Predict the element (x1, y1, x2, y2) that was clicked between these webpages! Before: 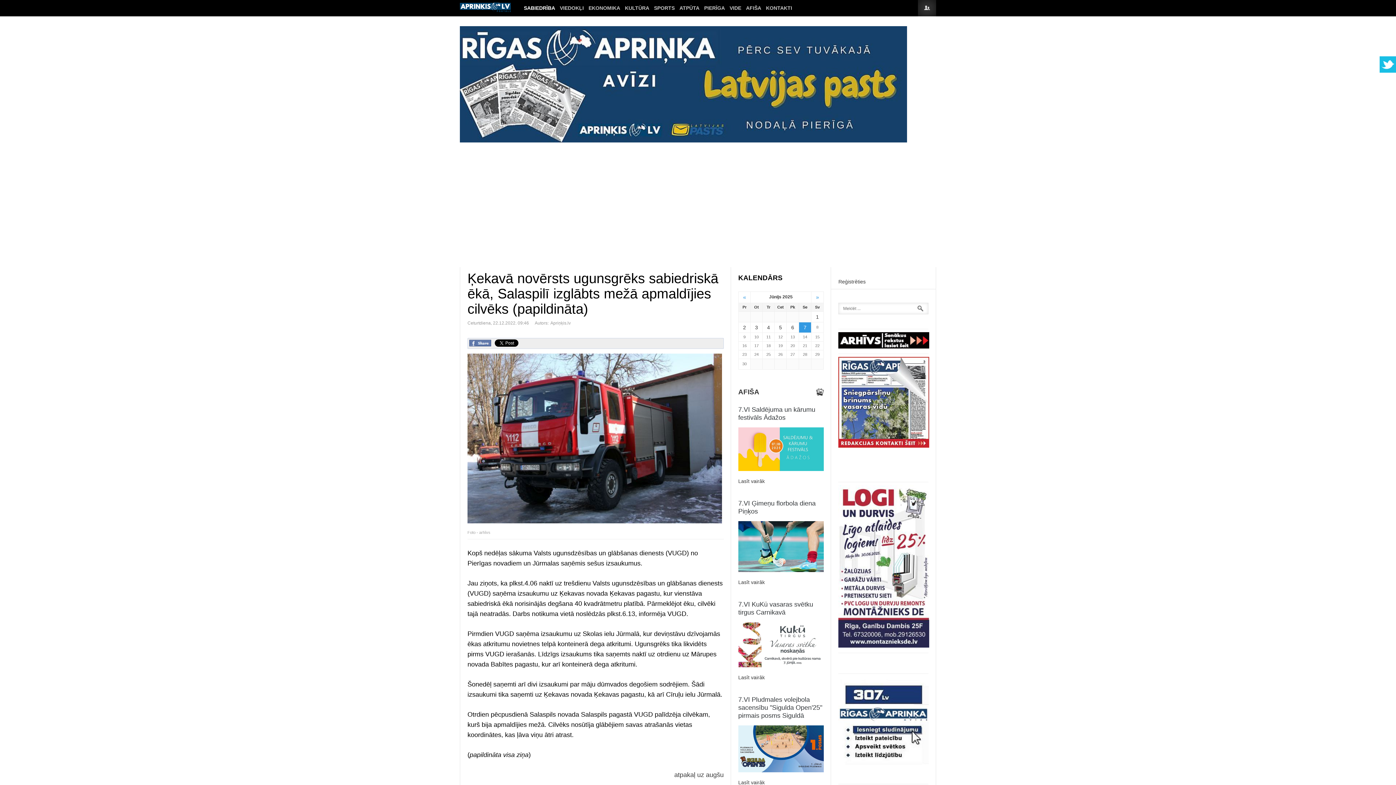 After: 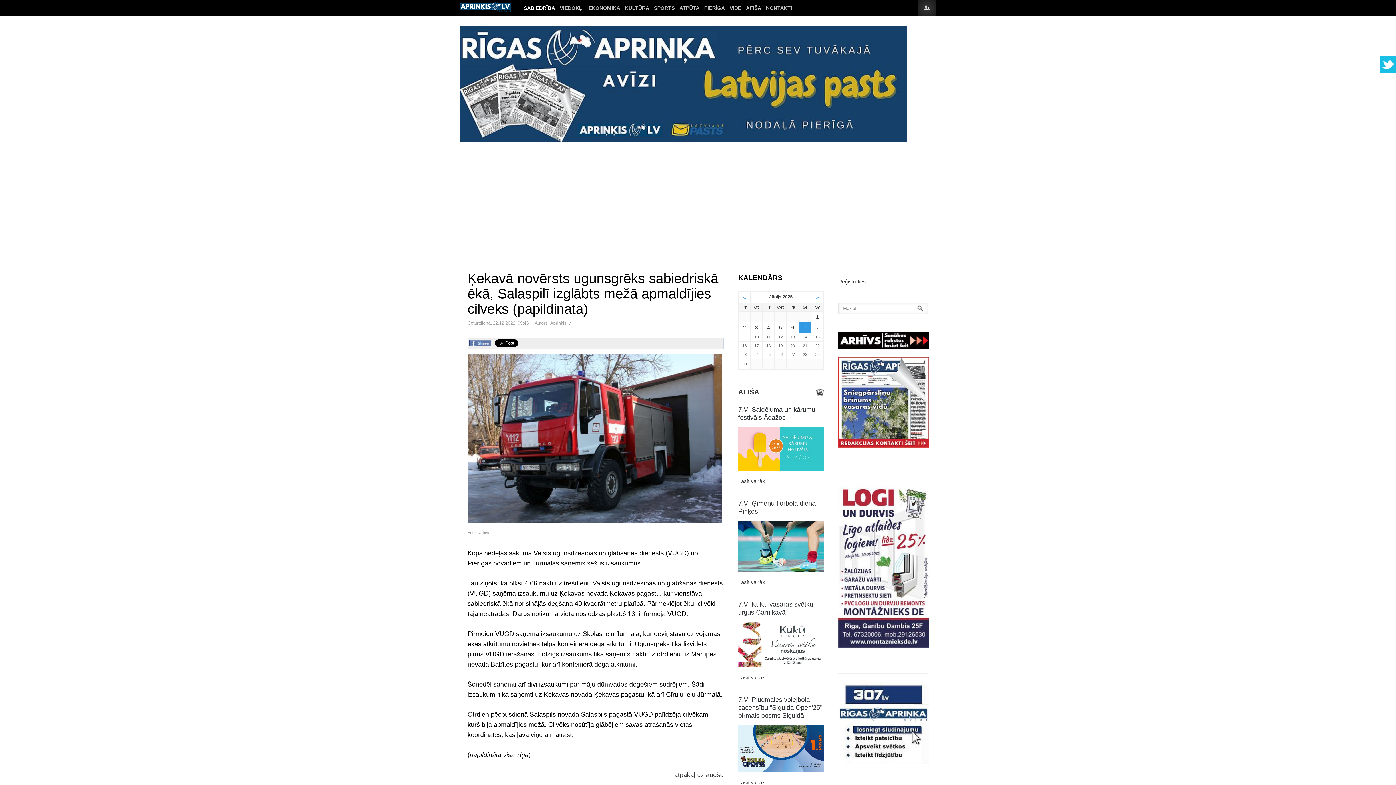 Action: bbox: (838, 344, 929, 349)